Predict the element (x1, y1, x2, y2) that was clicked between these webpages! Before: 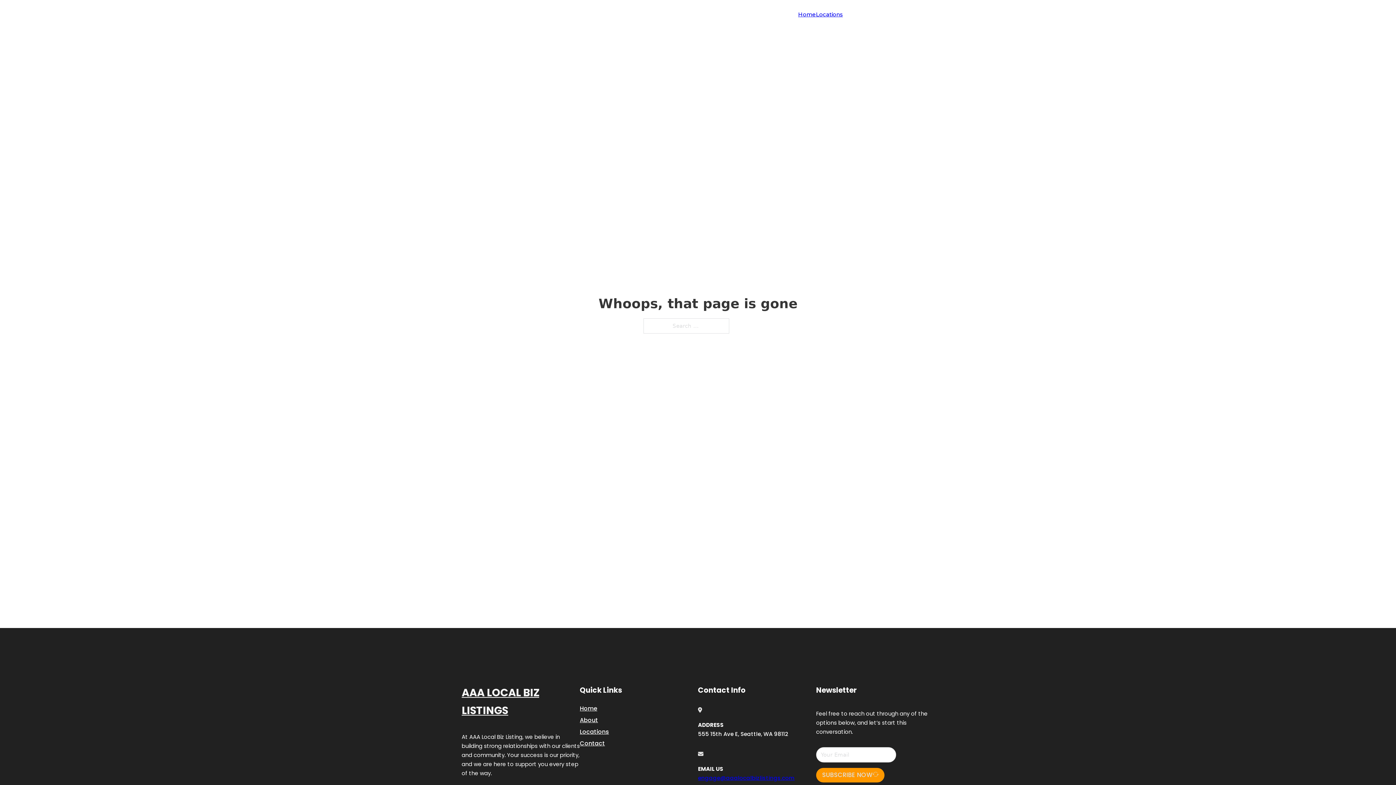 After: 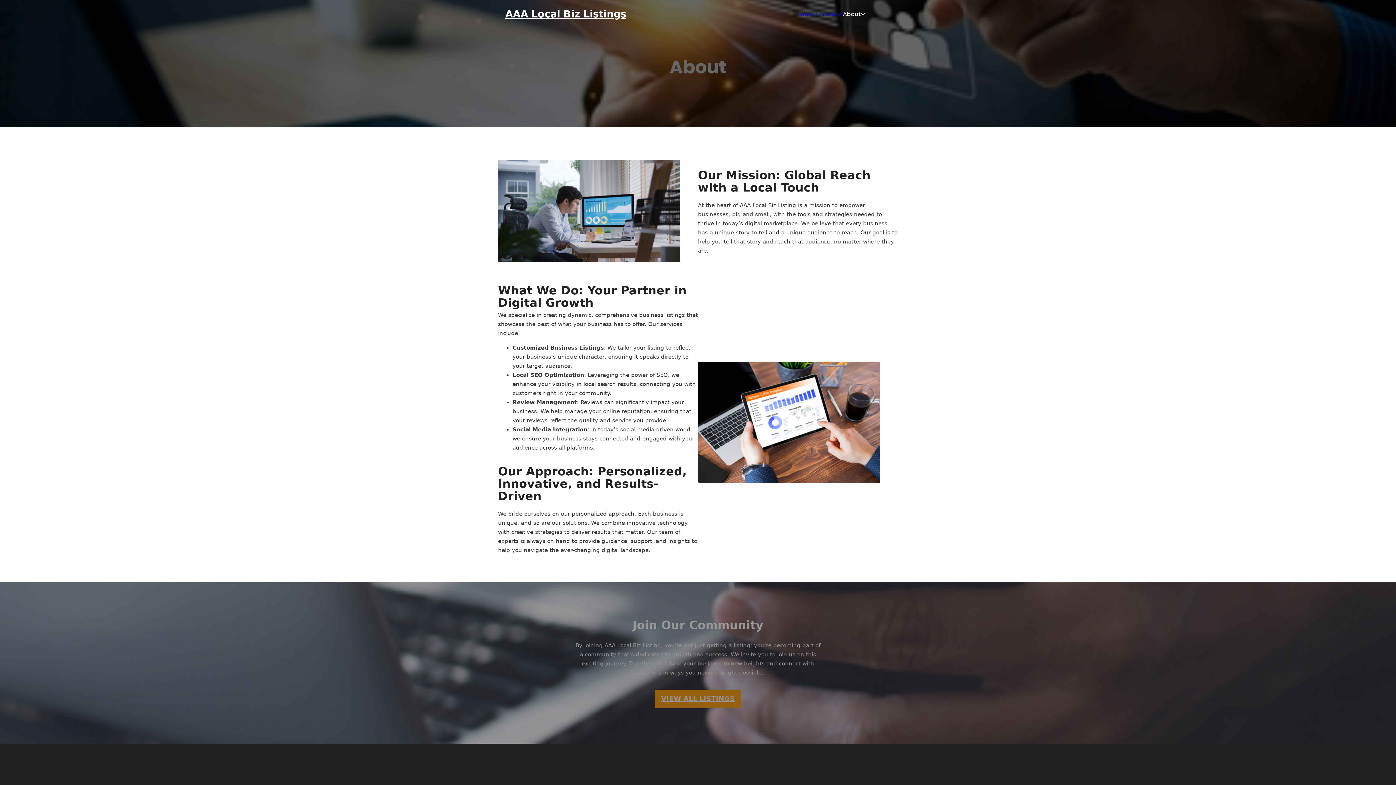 Action: bbox: (580, 715, 598, 725) label: About